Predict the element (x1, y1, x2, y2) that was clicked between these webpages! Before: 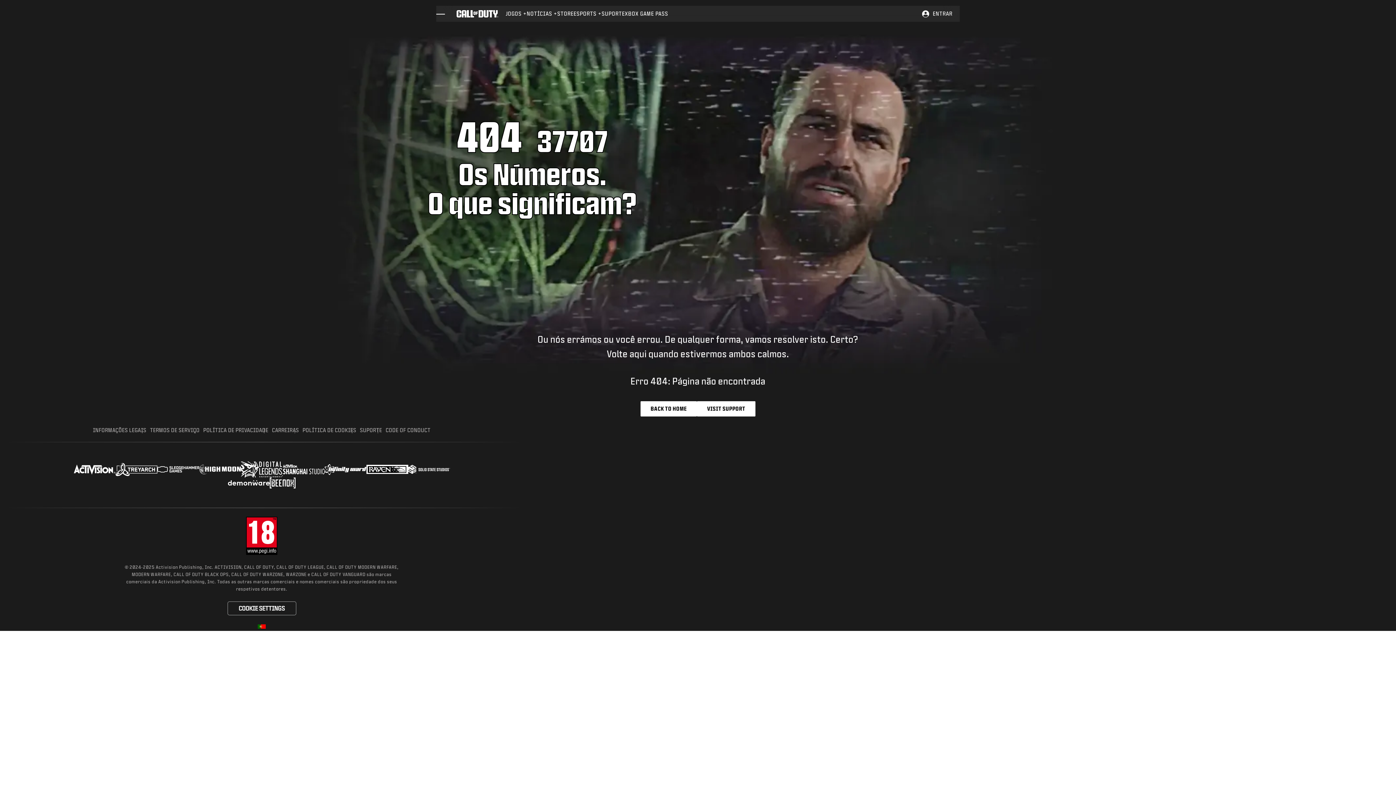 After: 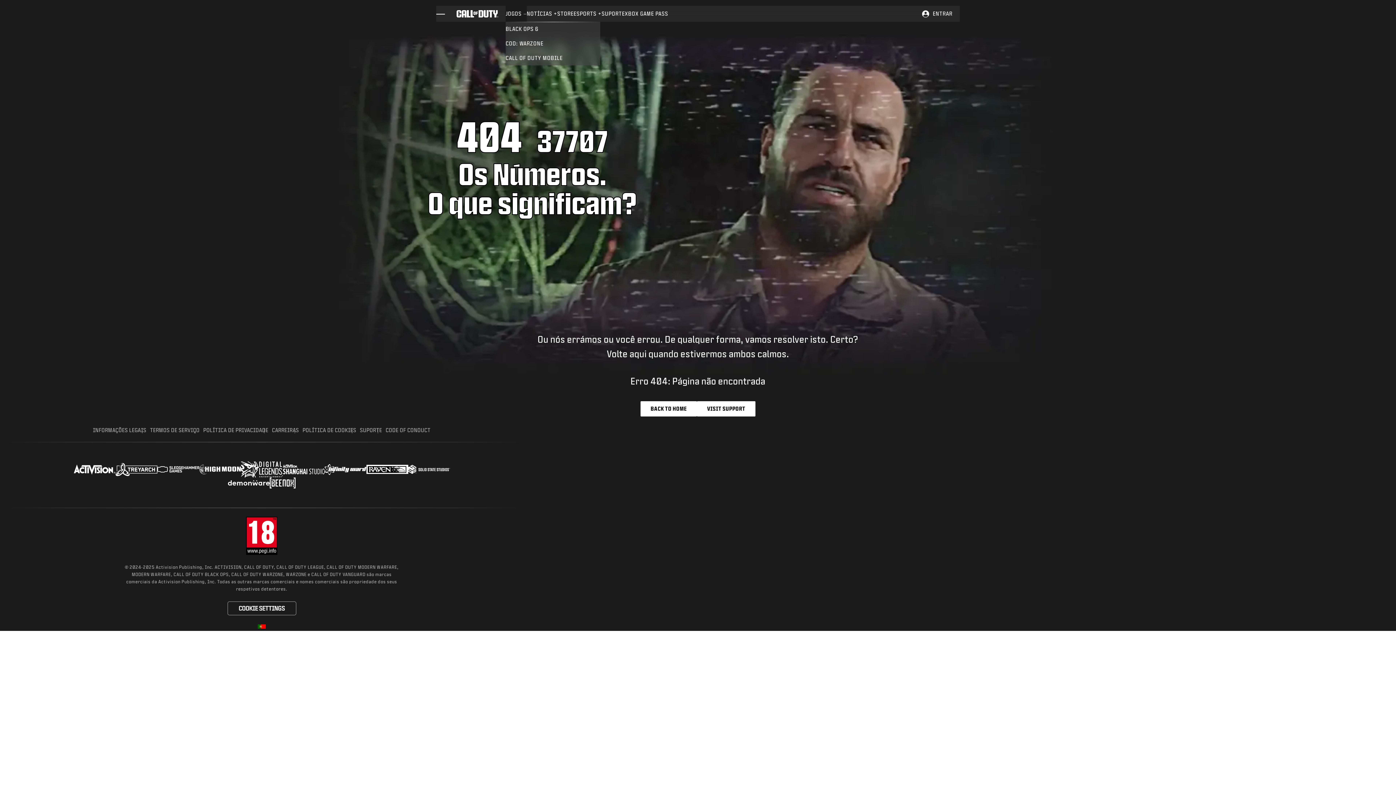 Action: bbox: (505, 5, 526, 21) label: JOGOS